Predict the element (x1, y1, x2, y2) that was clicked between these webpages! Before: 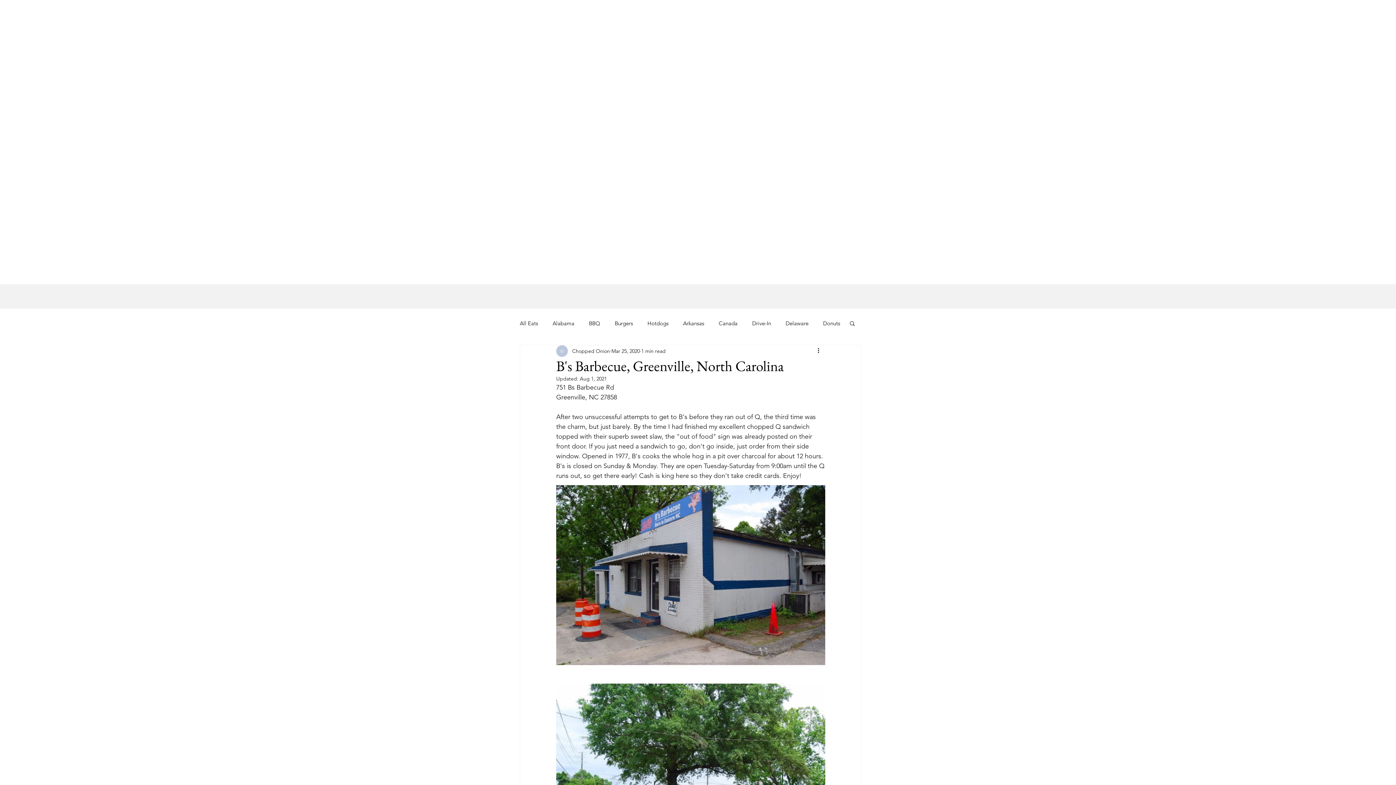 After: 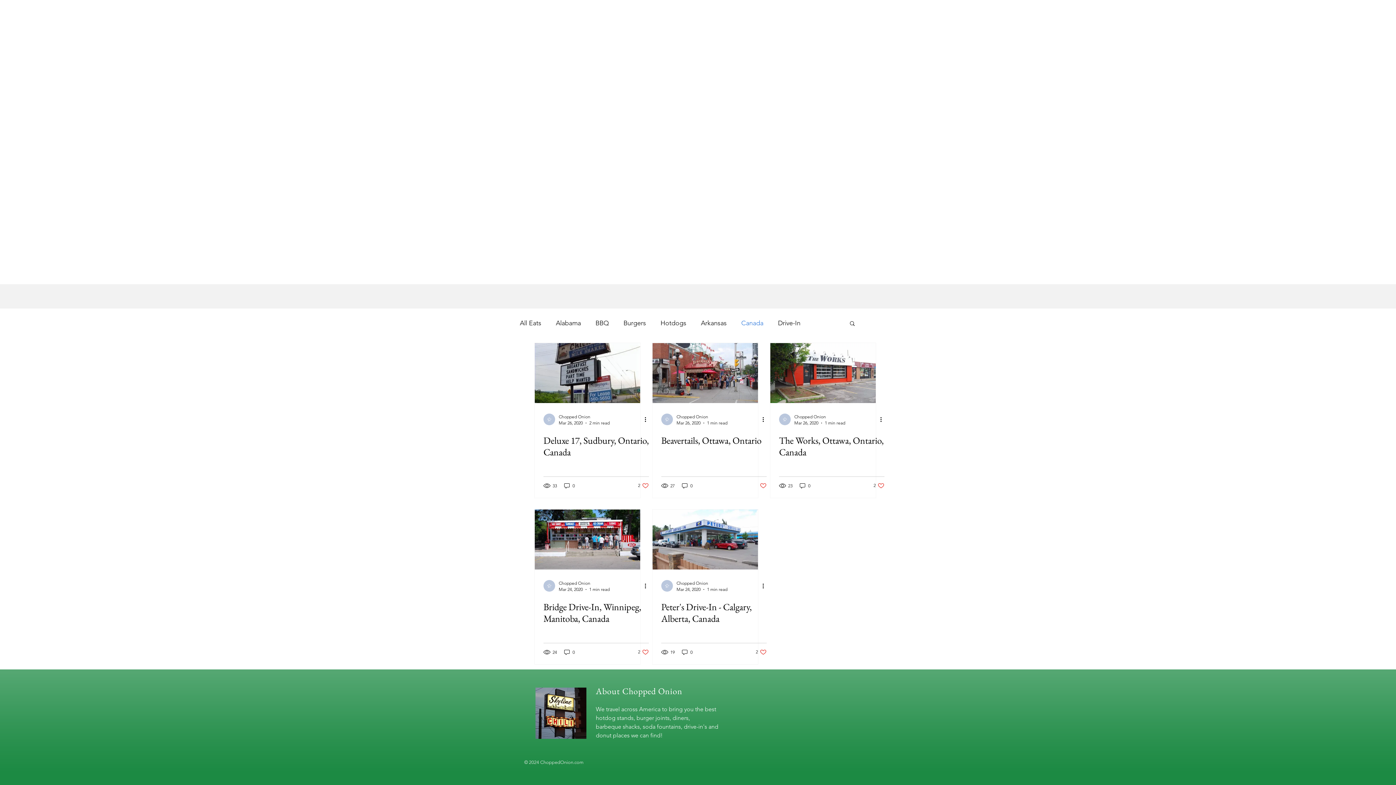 Action: label: Canada bbox: (718, 319, 737, 327)